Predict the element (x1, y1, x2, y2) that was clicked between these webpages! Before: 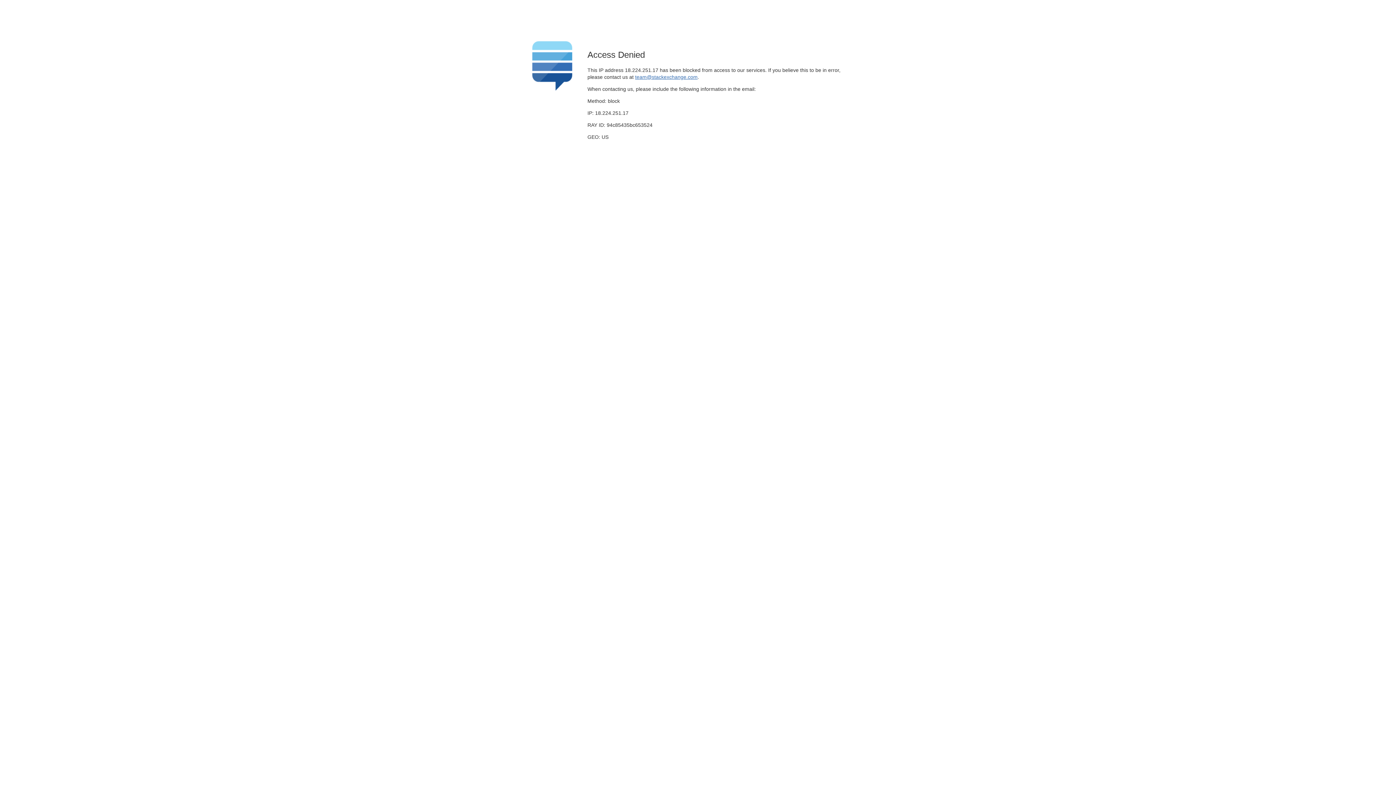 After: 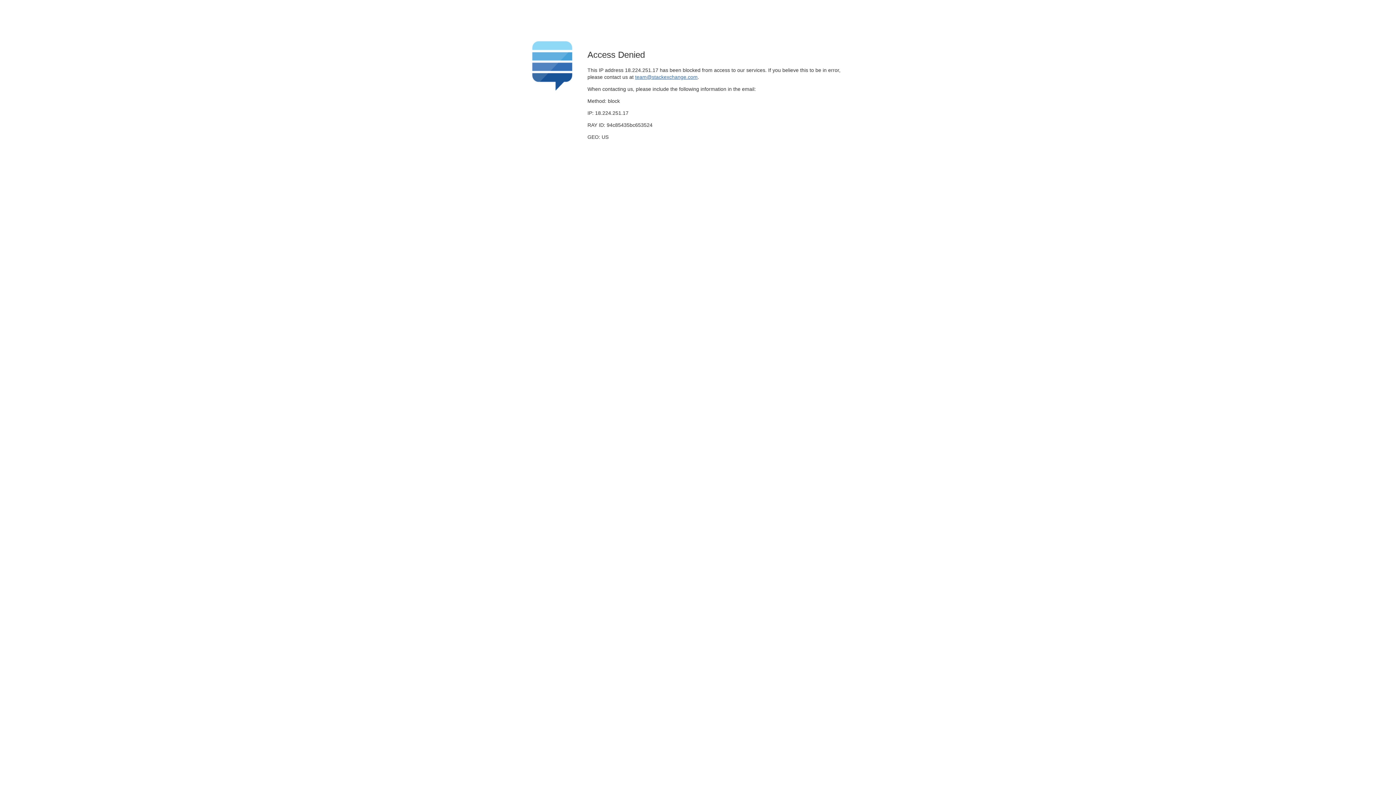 Action: bbox: (635, 74, 697, 79) label: team@stackexchange.com